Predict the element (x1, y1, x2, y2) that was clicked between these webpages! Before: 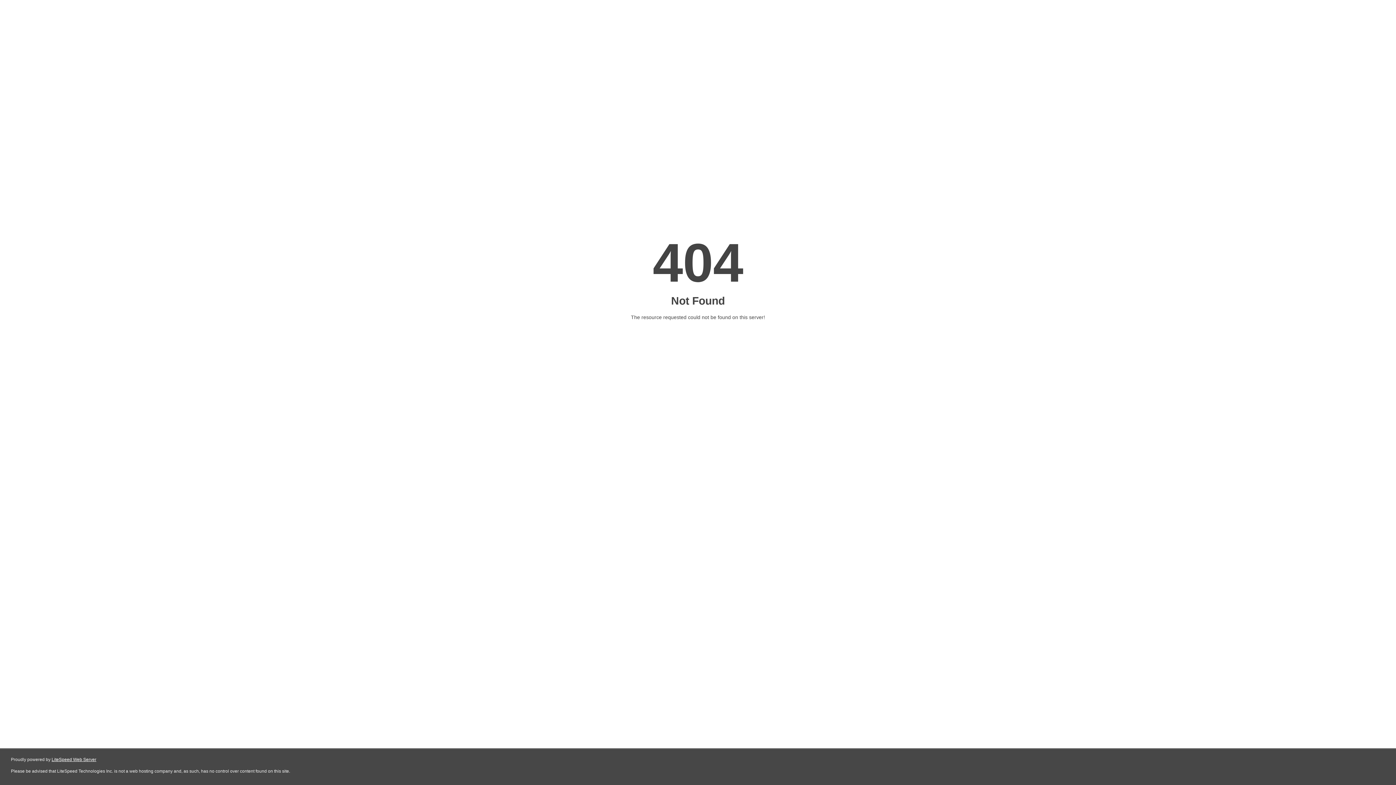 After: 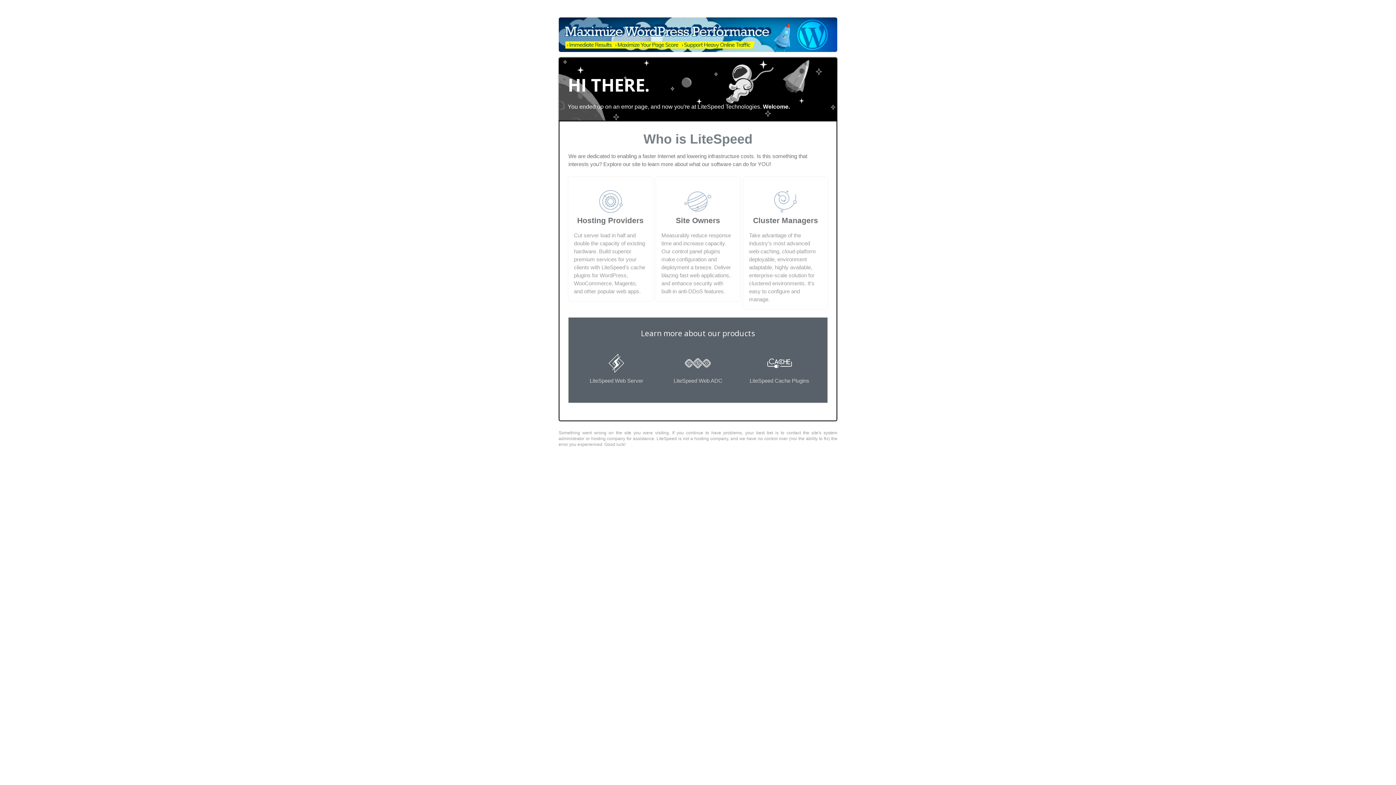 Action: bbox: (51, 757, 96, 762) label: LiteSpeed Web Server